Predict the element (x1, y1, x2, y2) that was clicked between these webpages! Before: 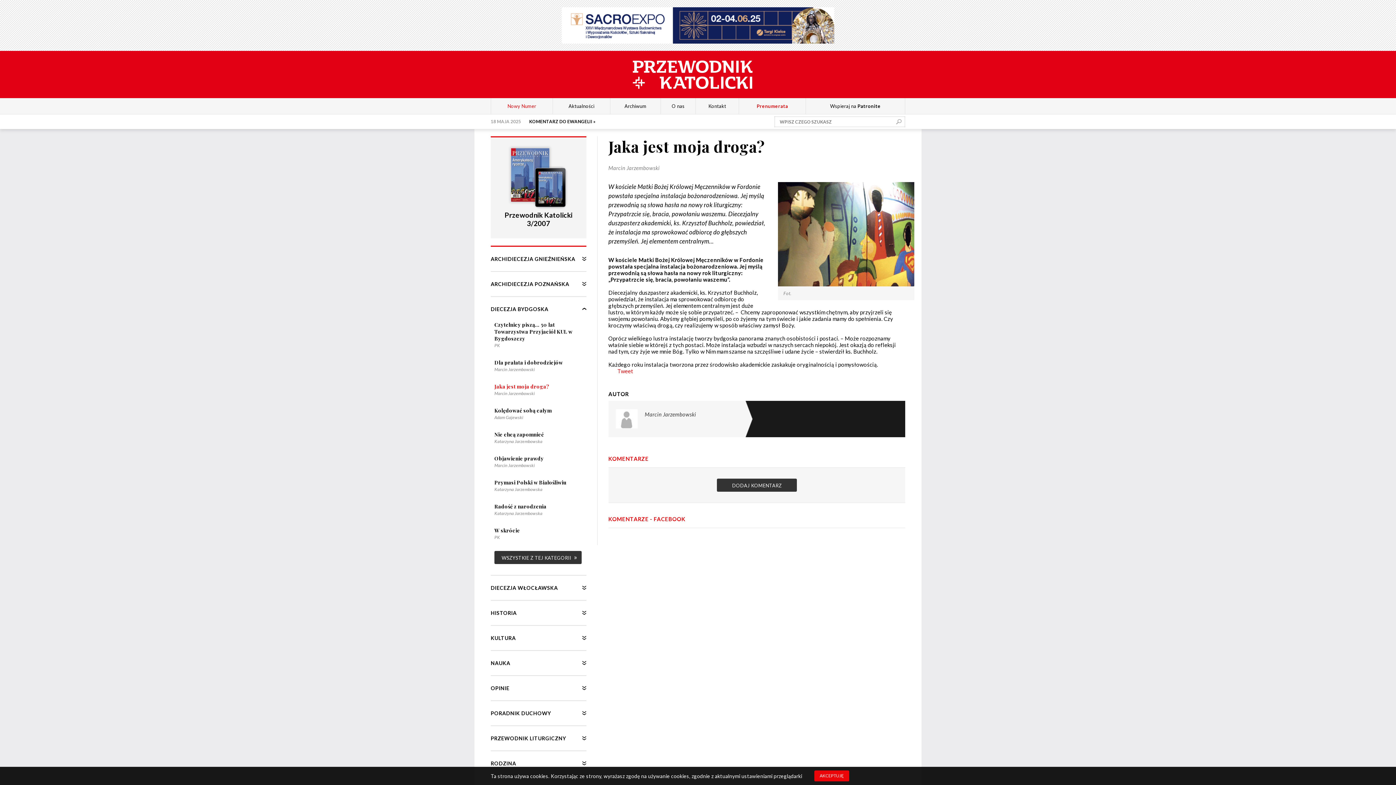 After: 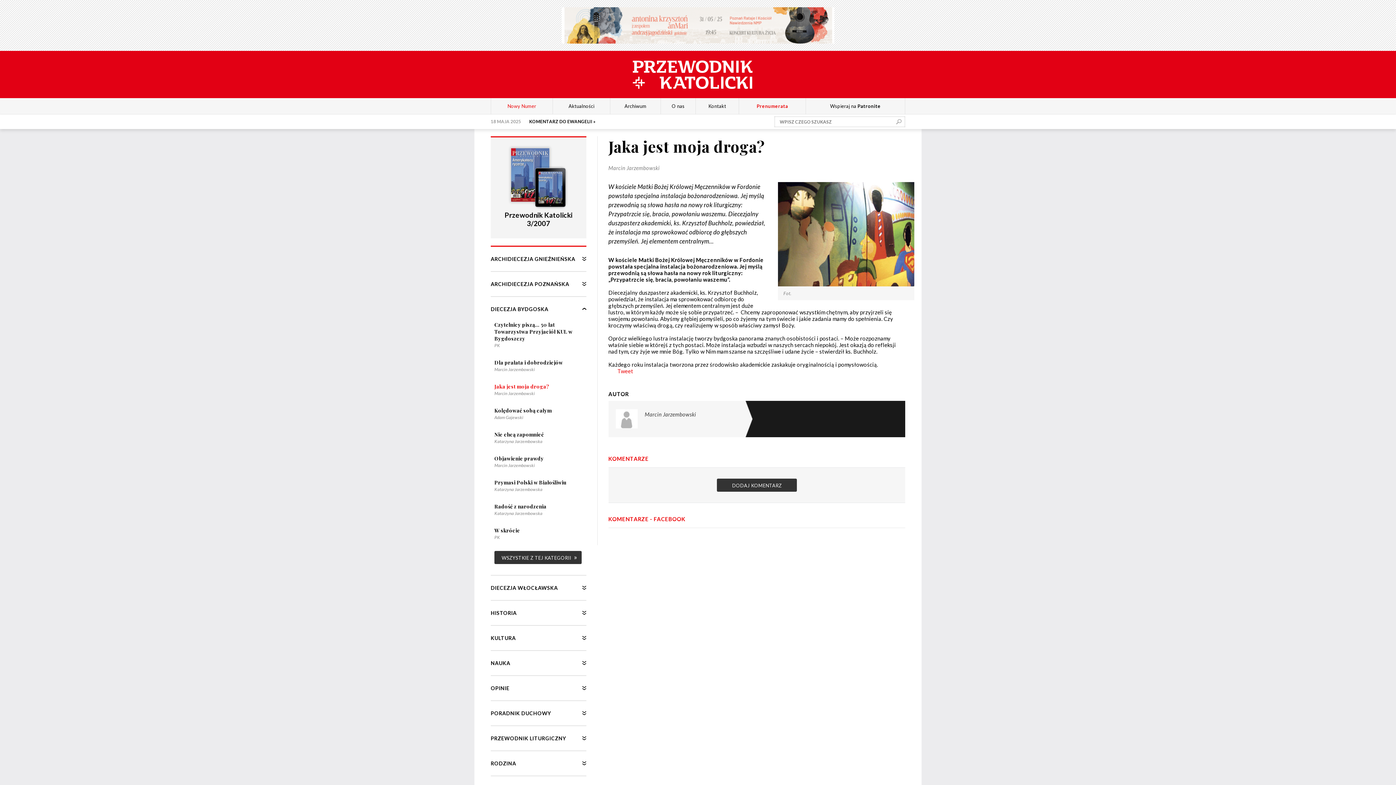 Action: label: AKCEPTUJĘ bbox: (814, 770, 849, 781)